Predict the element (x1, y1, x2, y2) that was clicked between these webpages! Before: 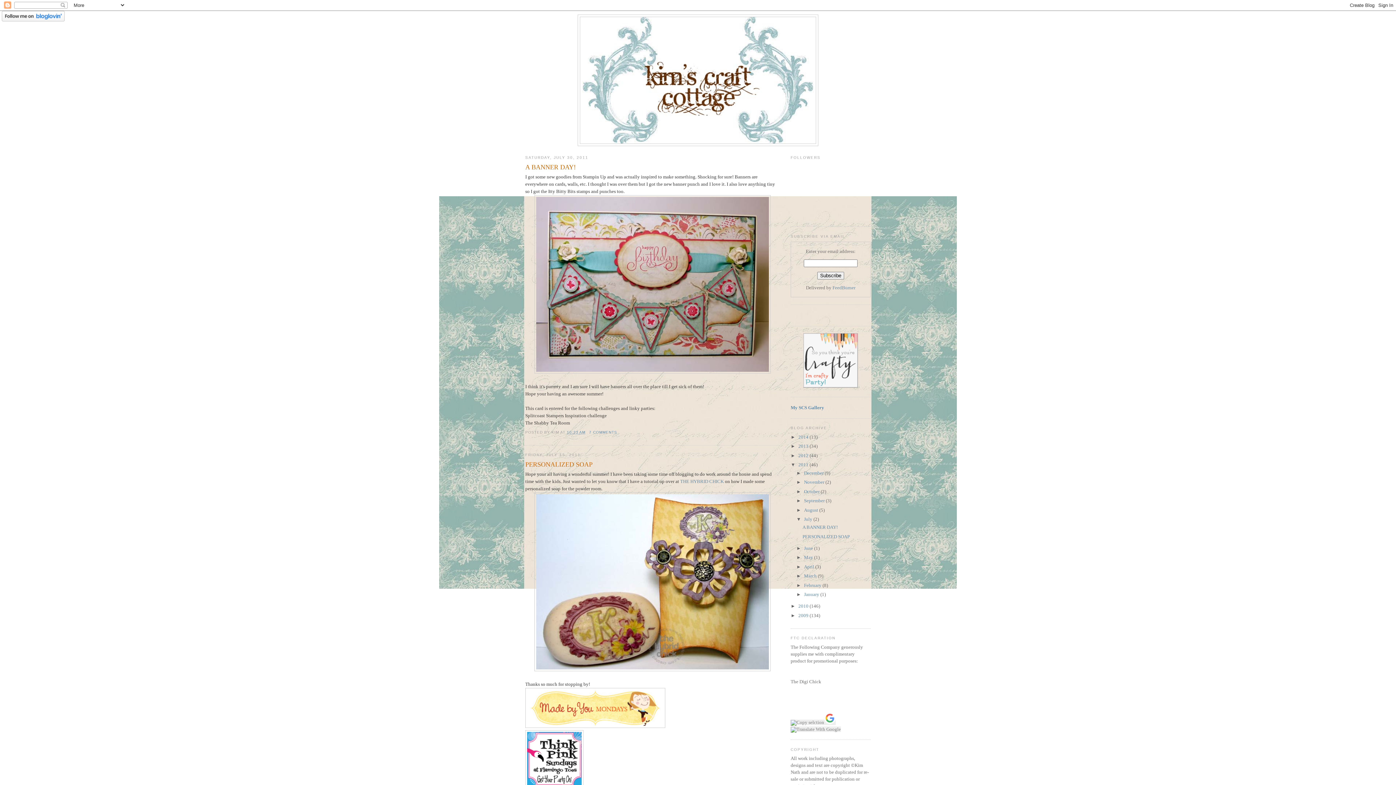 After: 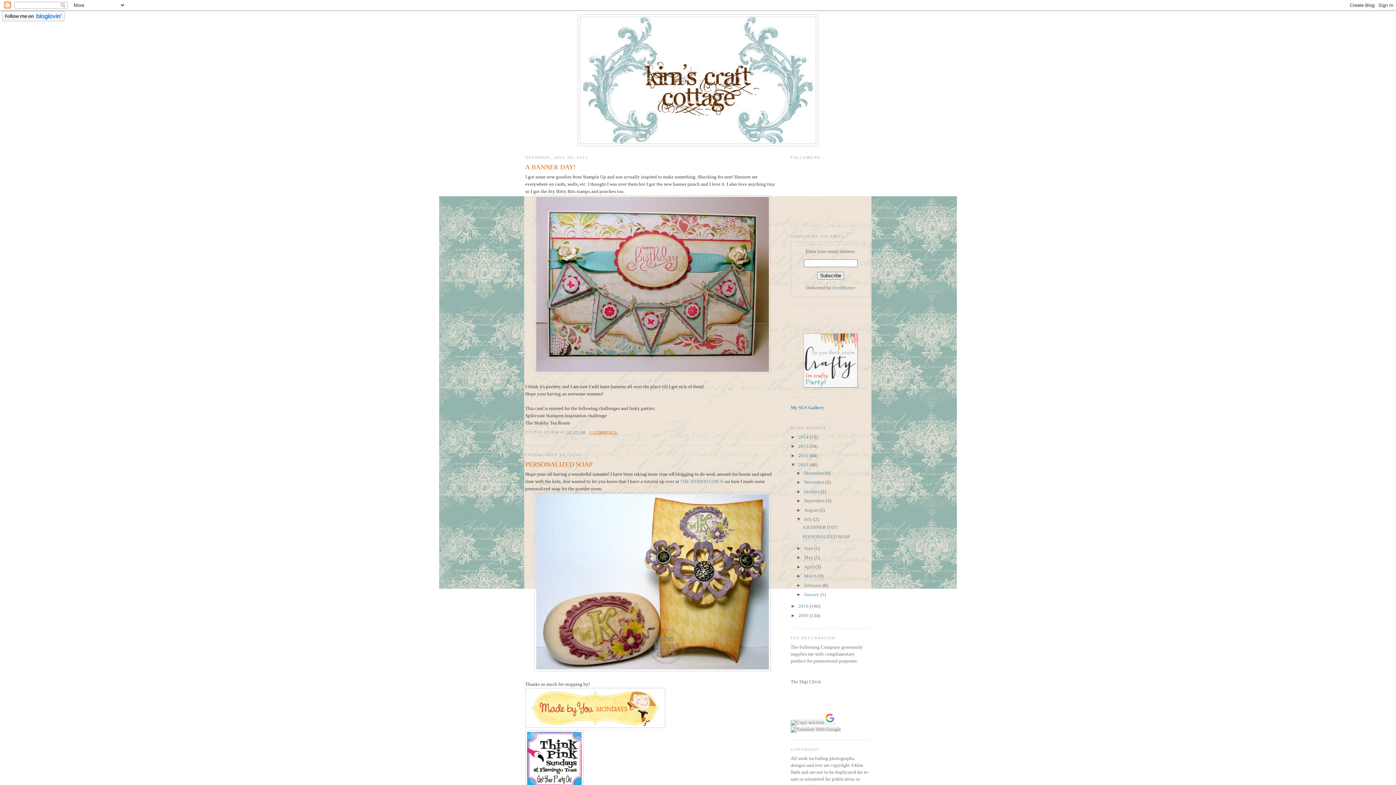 Action: label: 7 COMMENTS bbox: (589, 430, 617, 434)